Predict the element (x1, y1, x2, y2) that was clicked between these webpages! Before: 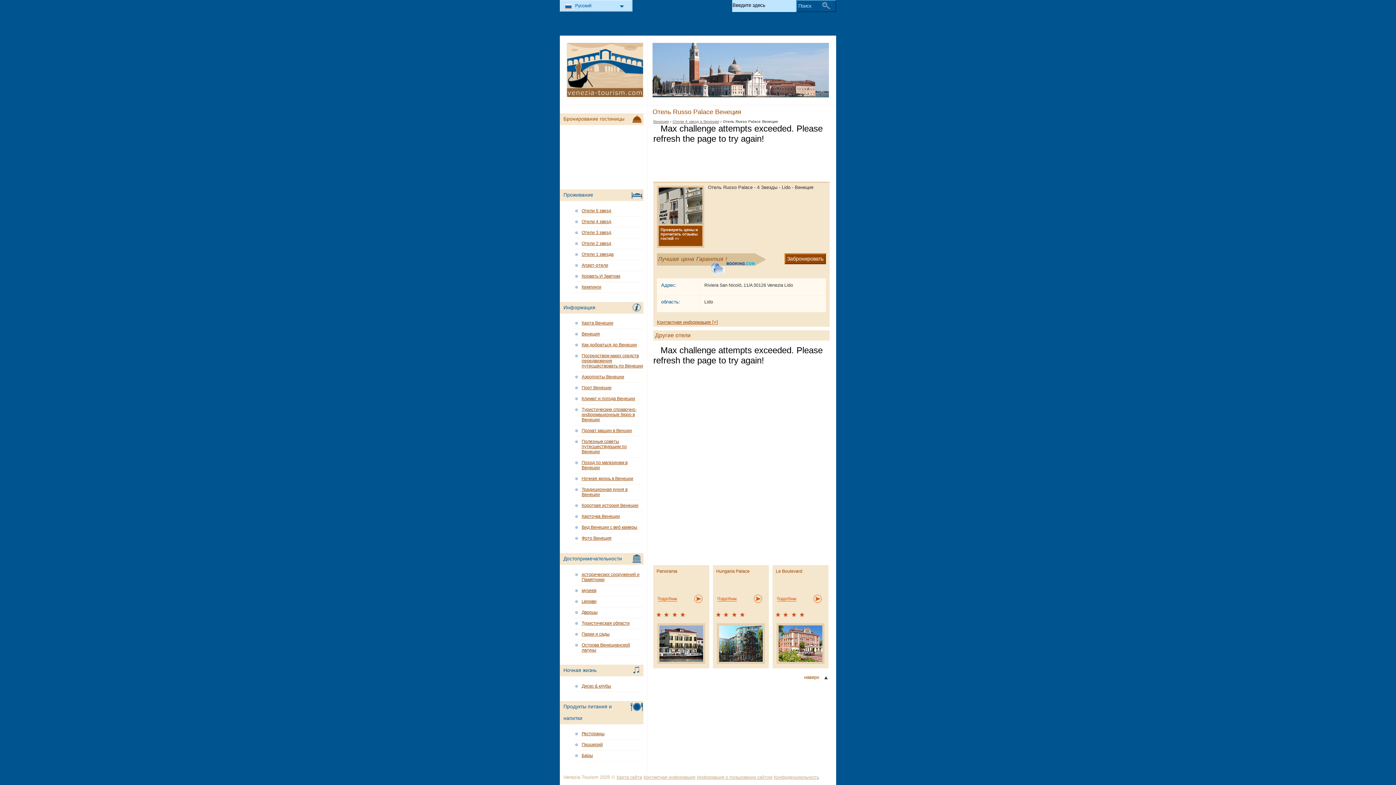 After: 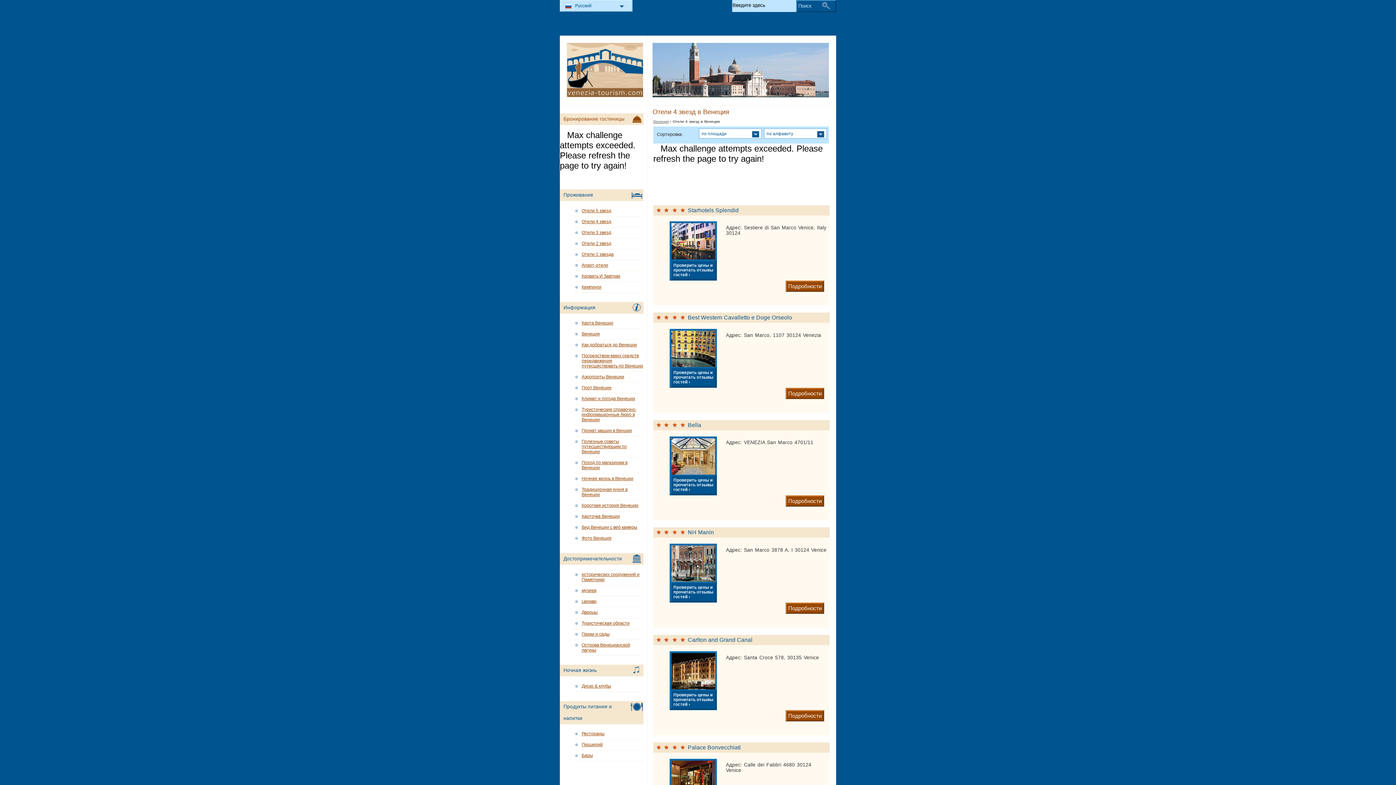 Action: bbox: (574, 218, 643, 226) label: Отели 4 звезд